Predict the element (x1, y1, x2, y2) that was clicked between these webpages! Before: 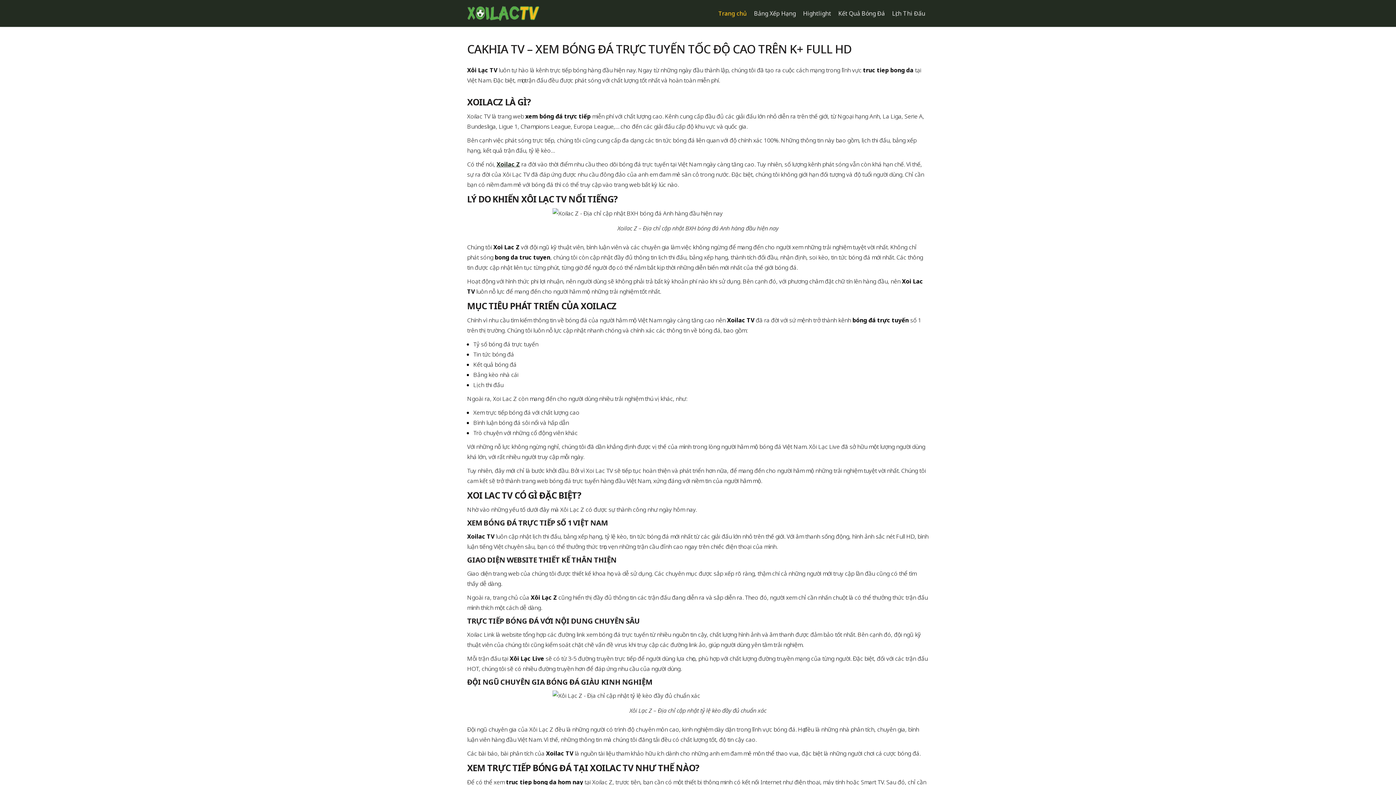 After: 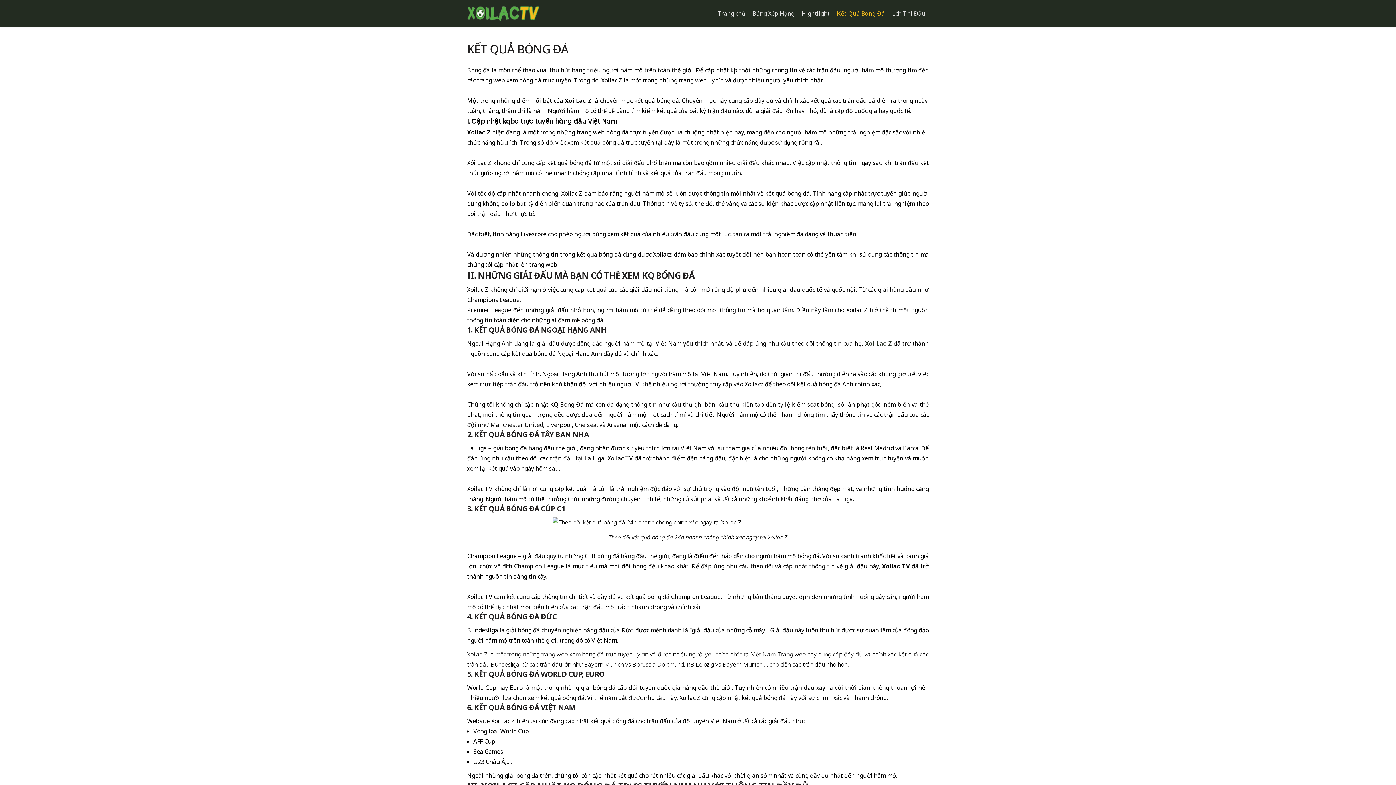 Action: label: Kết Quả Bóng Đá bbox: (834, 3, 888, 23)